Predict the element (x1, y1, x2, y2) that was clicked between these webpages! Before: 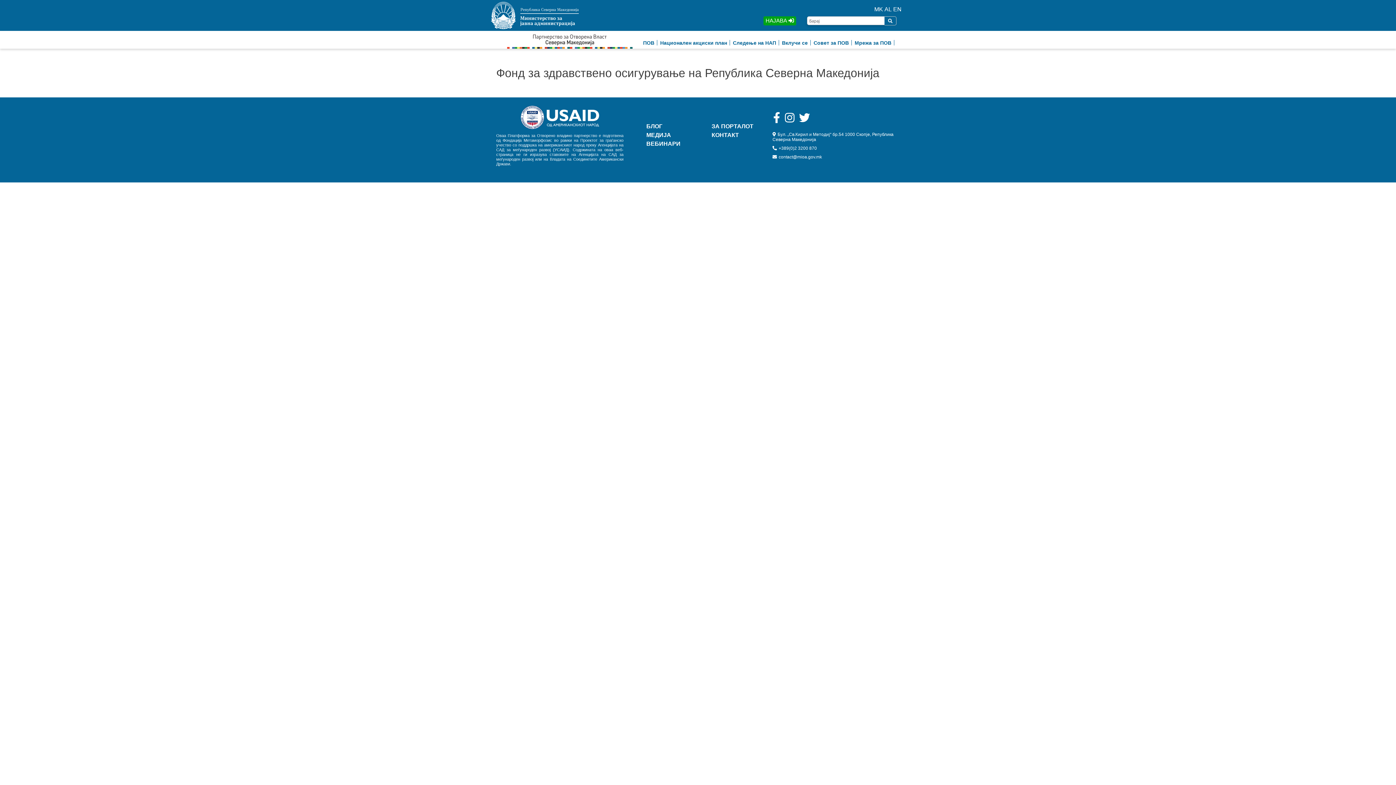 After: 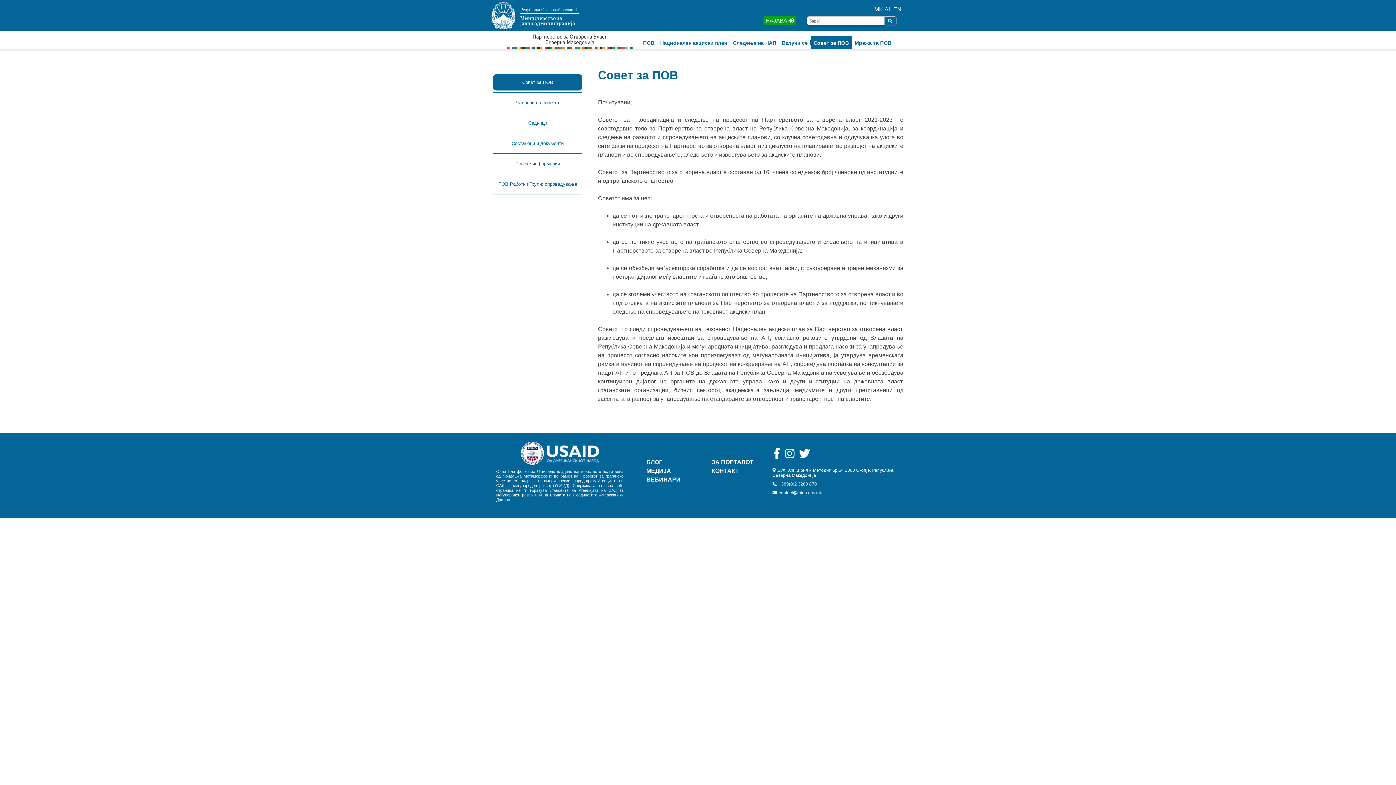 Action: bbox: (810, 40, 852, 46) label: Совет за ПОВ